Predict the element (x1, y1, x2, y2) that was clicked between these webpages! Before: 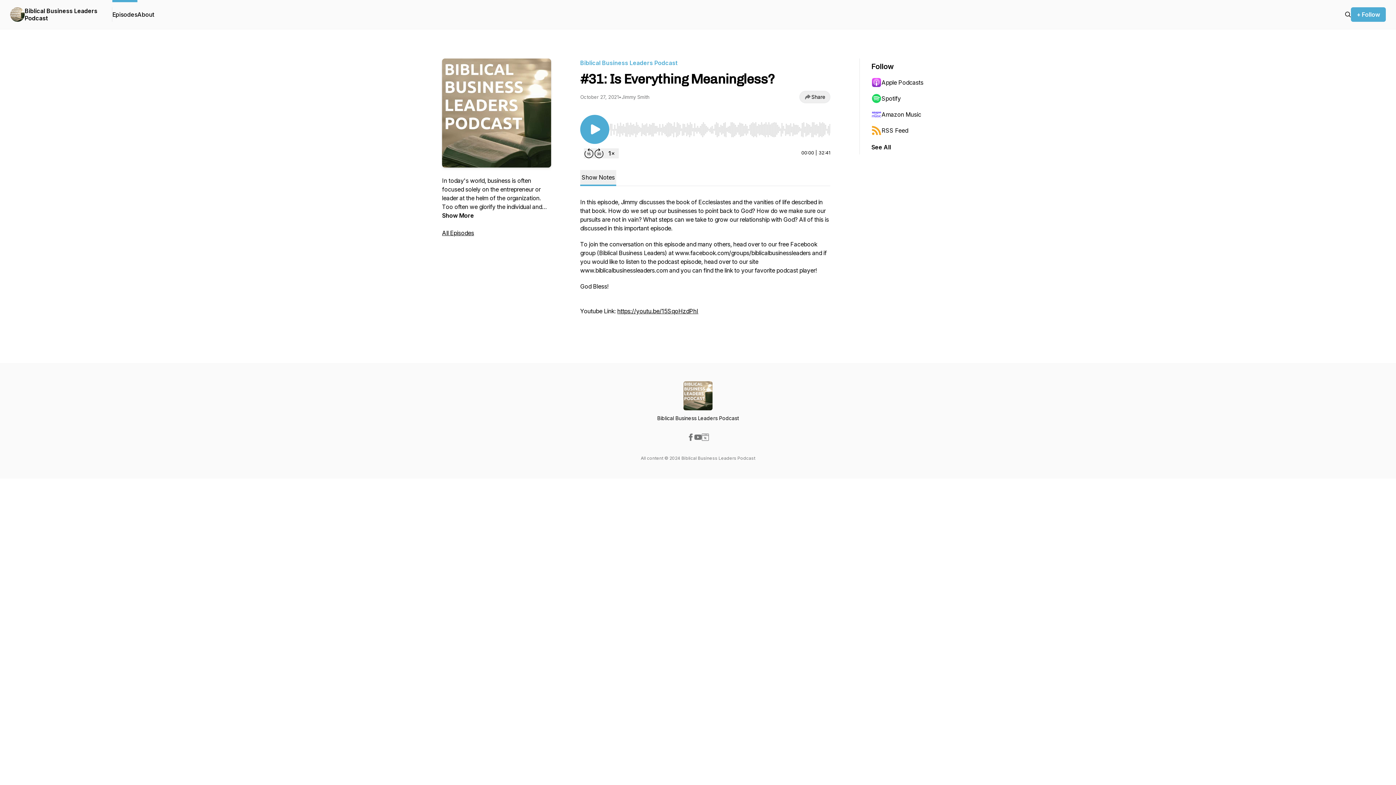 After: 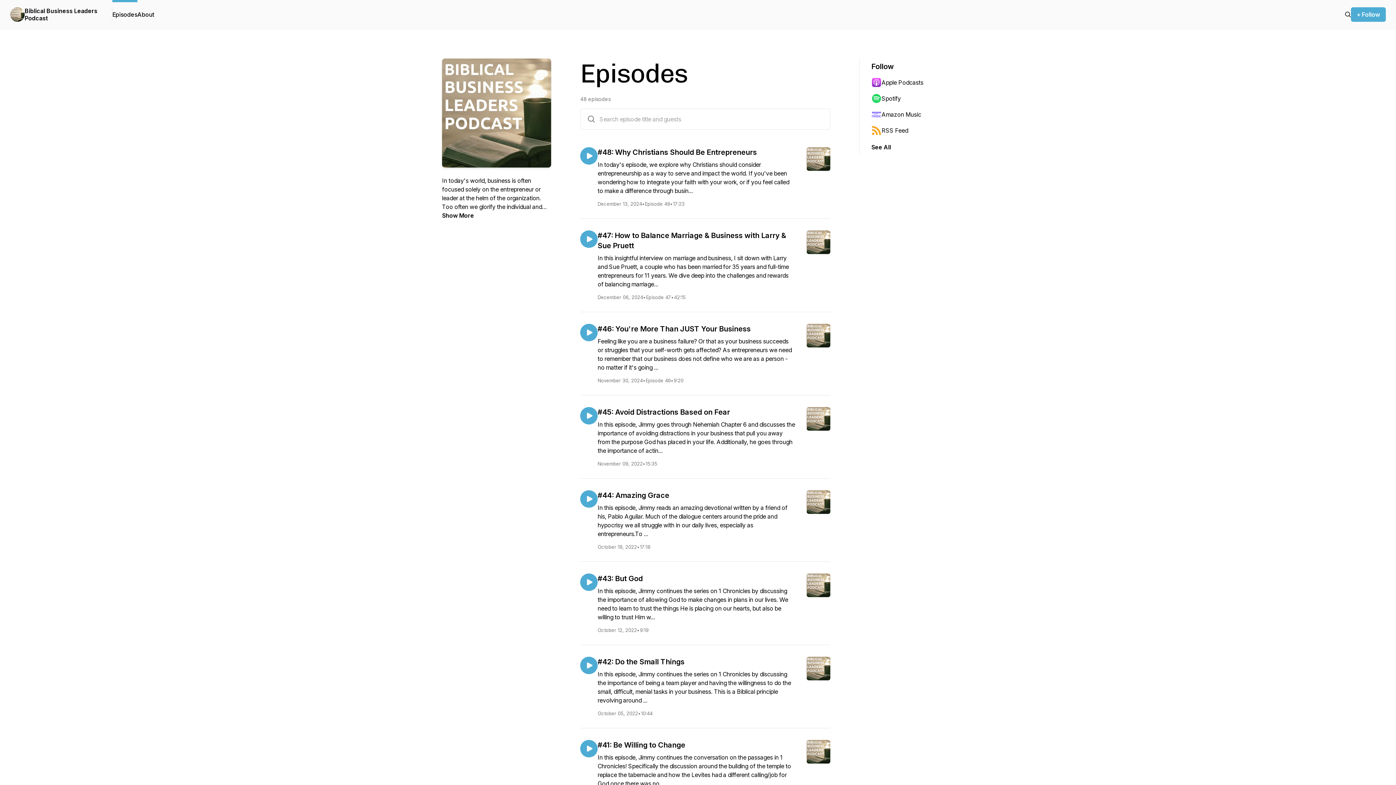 Action: bbox: (1345, 10, 1351, 18)